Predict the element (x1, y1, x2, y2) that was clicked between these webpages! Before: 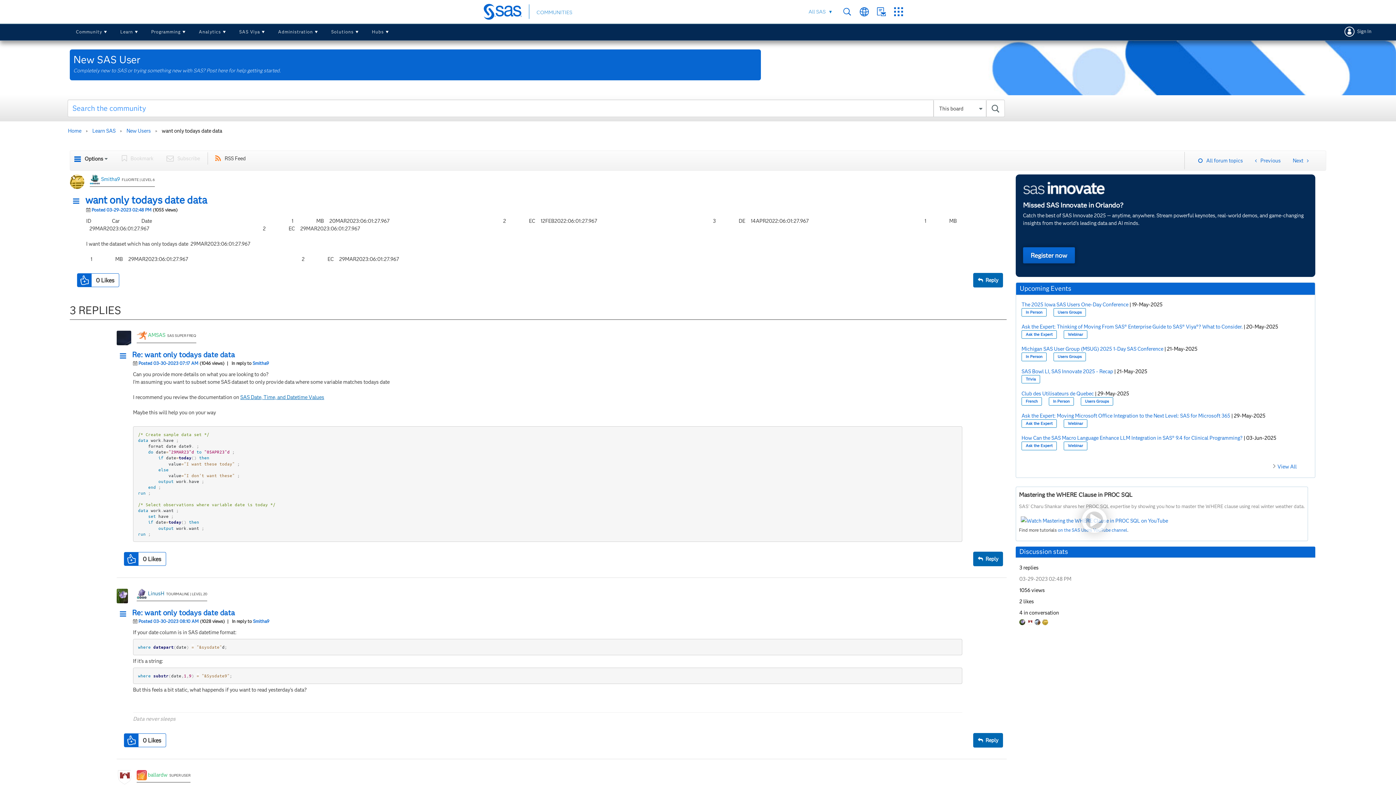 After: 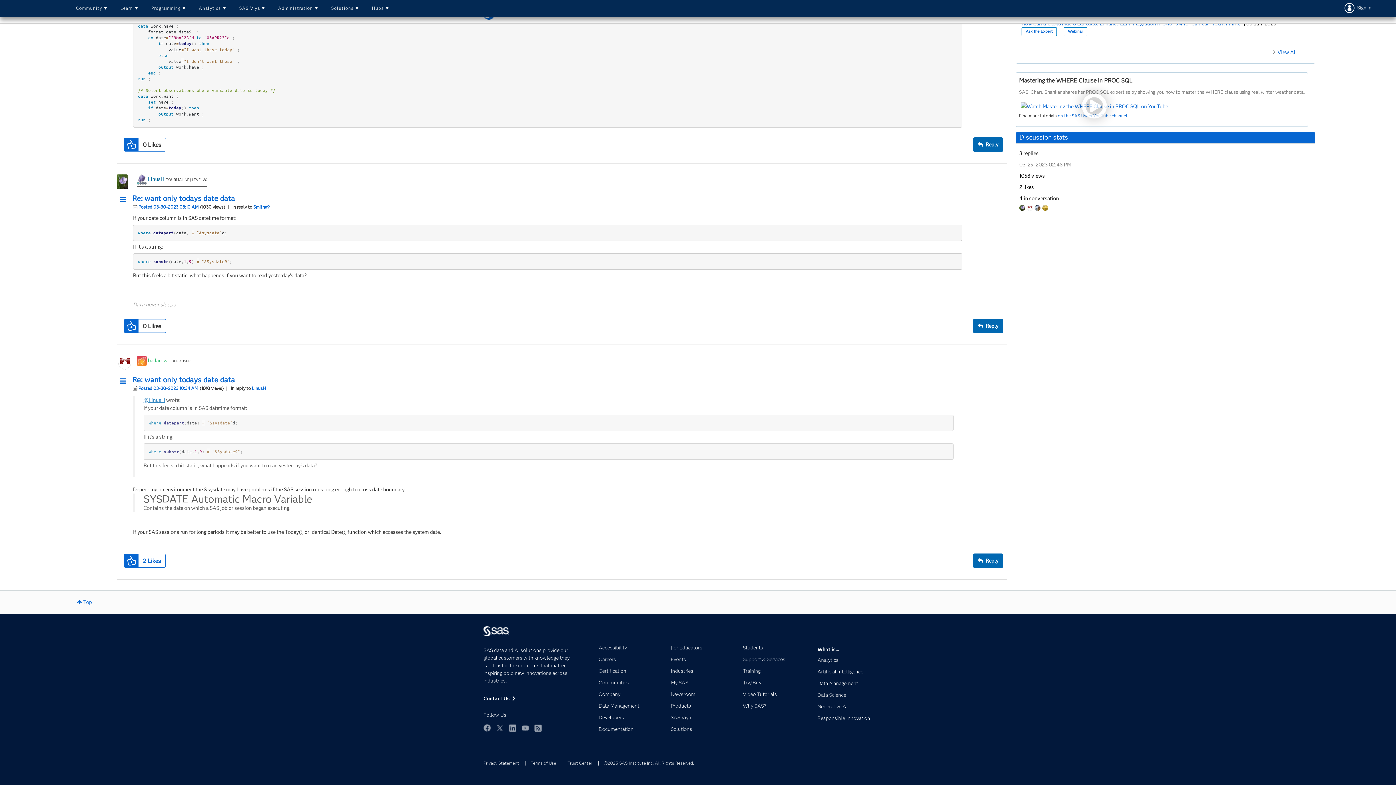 Action: bbox: (138, 618, 199, 624) label: Posted 03-30-2023 08:10 AM 